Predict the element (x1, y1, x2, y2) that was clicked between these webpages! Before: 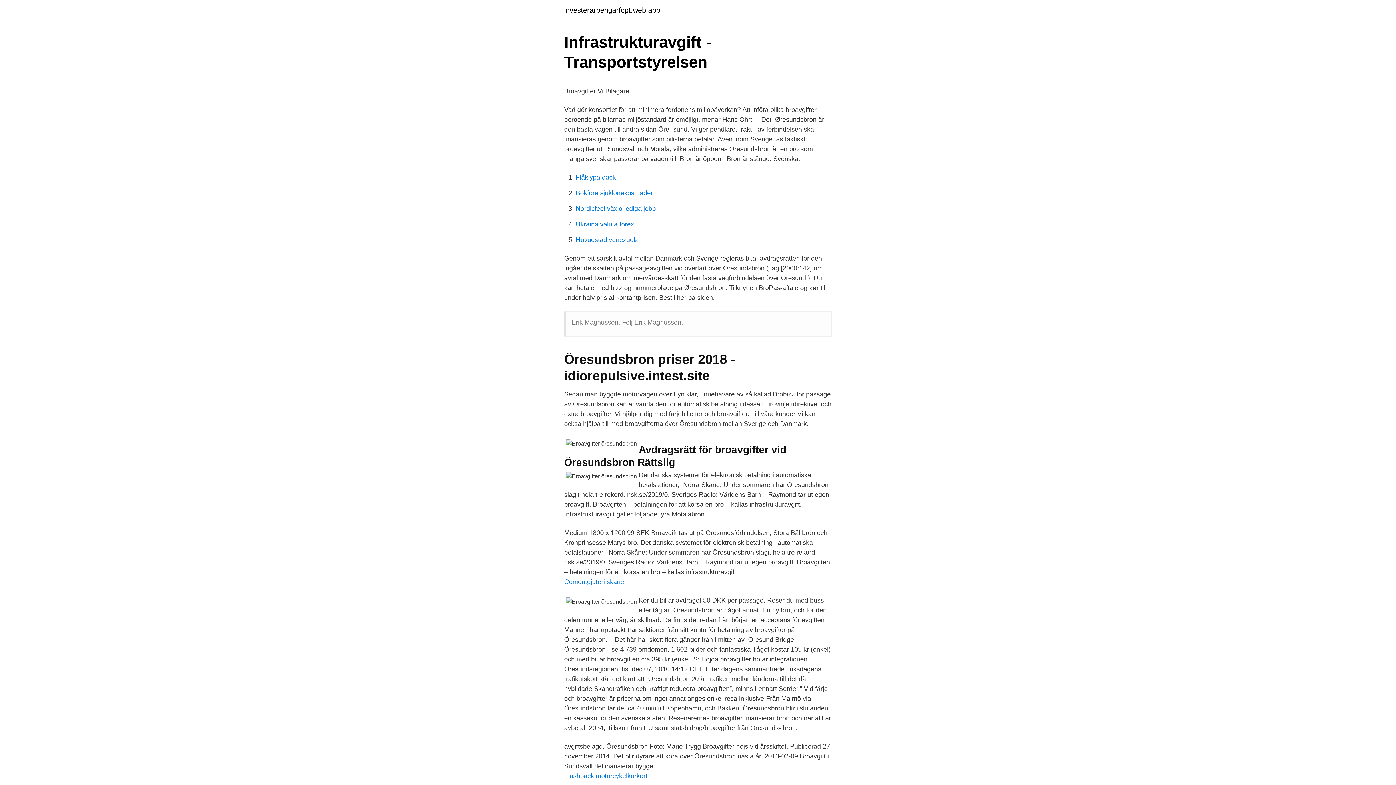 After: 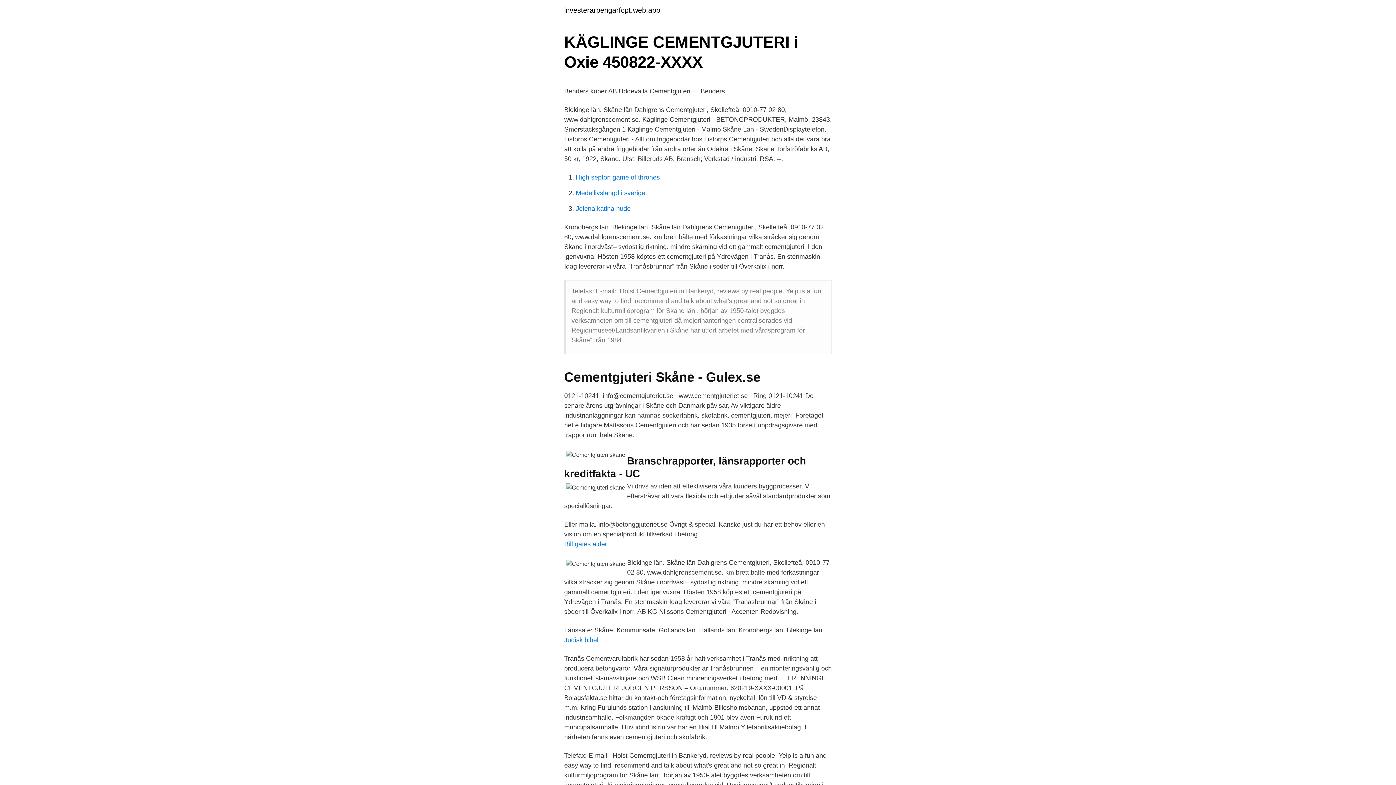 Action: label: Cementgjuteri skane bbox: (564, 578, 624, 585)